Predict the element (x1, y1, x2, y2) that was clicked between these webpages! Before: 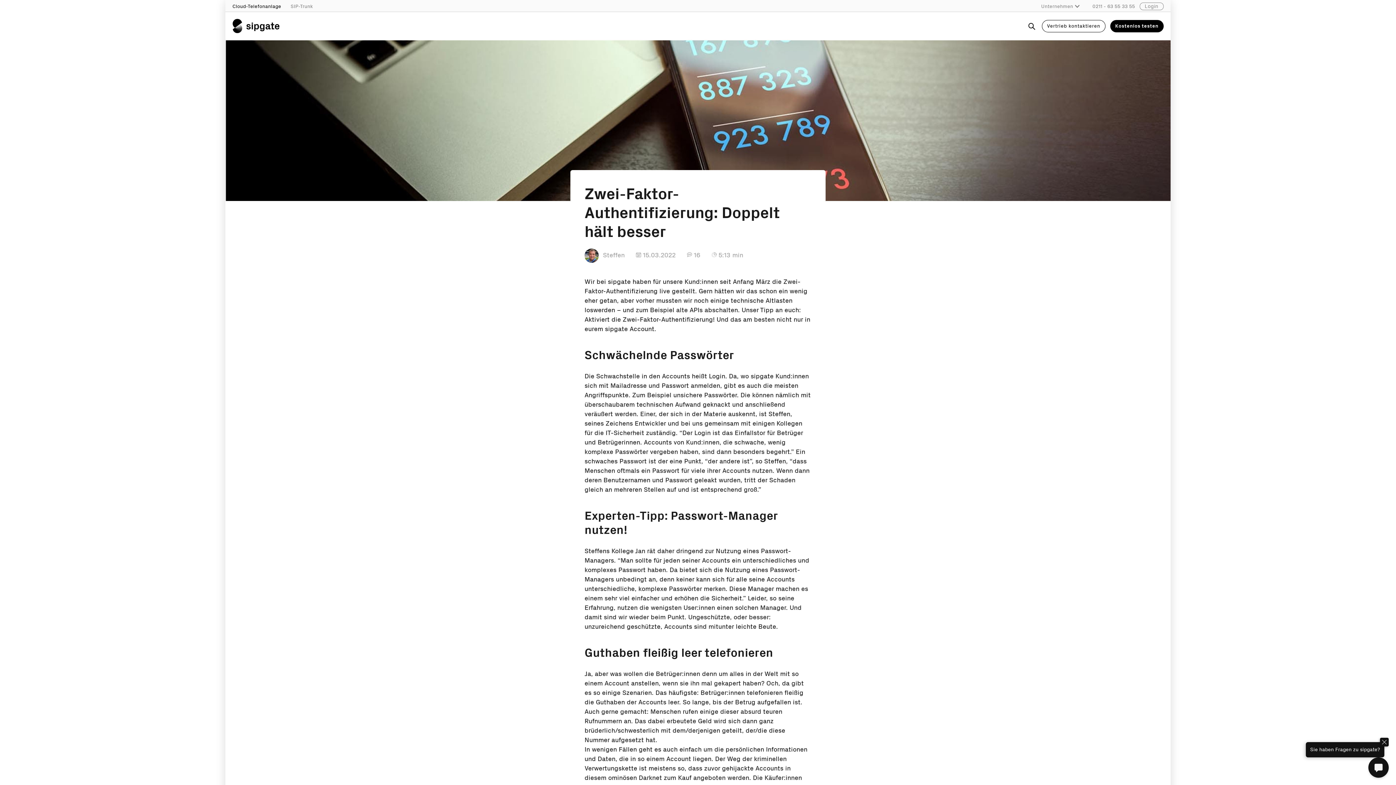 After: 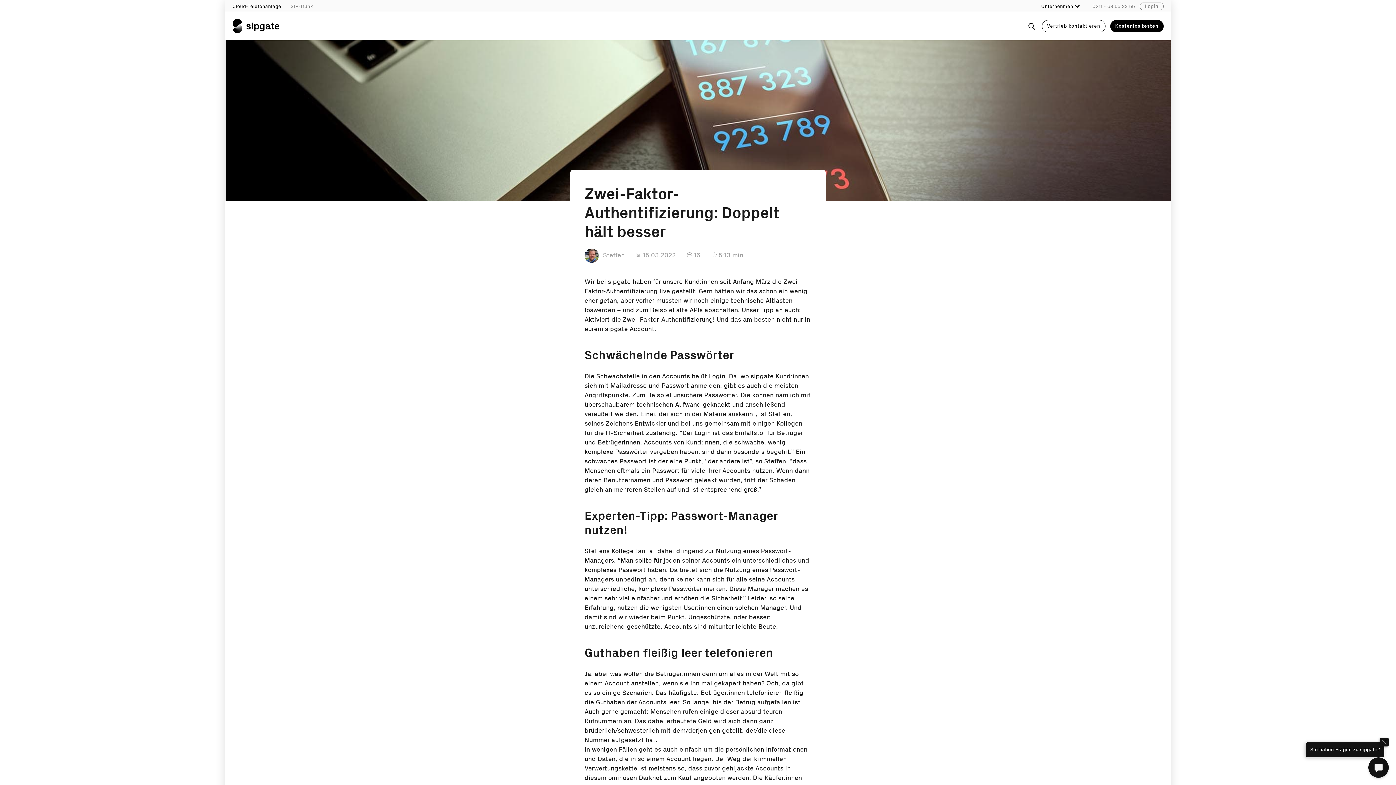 Action: bbox: (1041, -4, 1088, 17) label: Unternehmen